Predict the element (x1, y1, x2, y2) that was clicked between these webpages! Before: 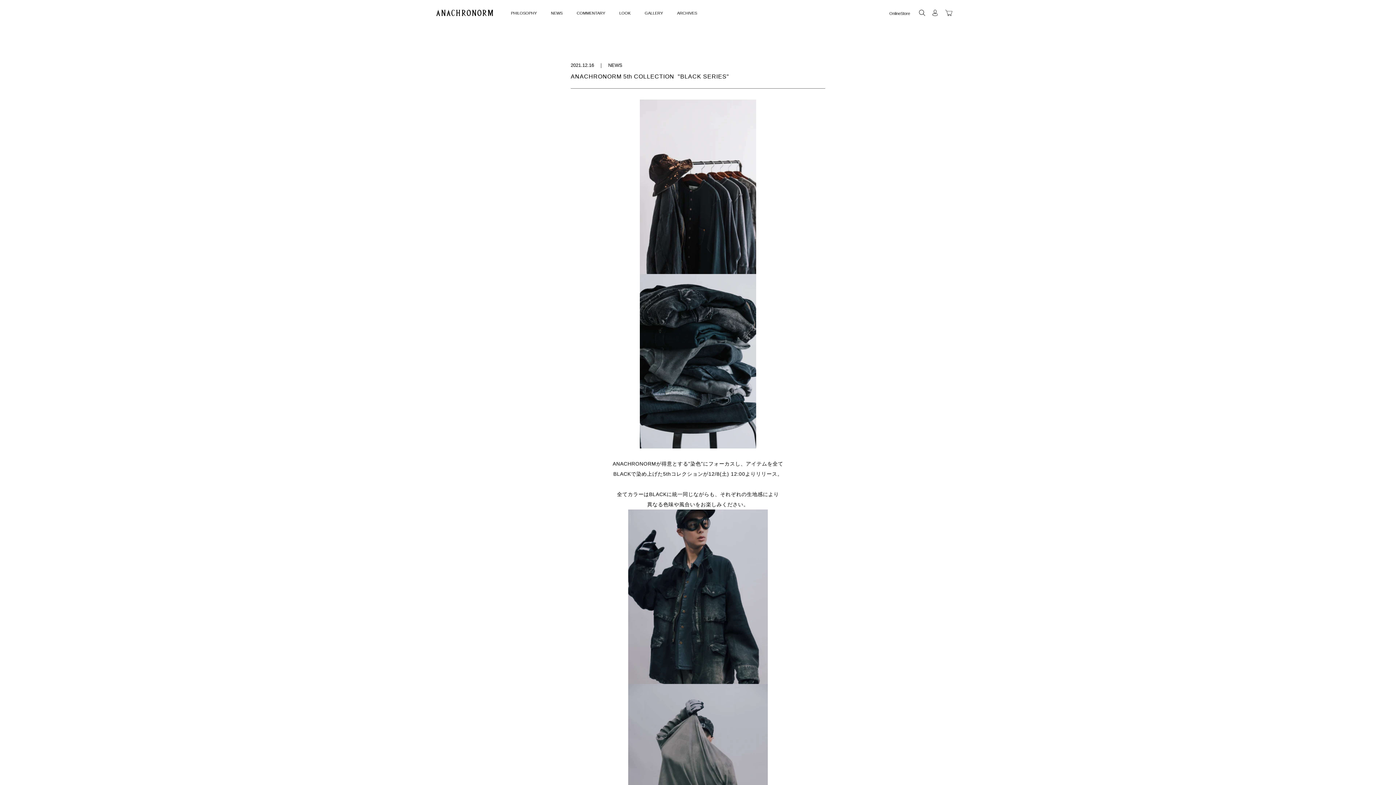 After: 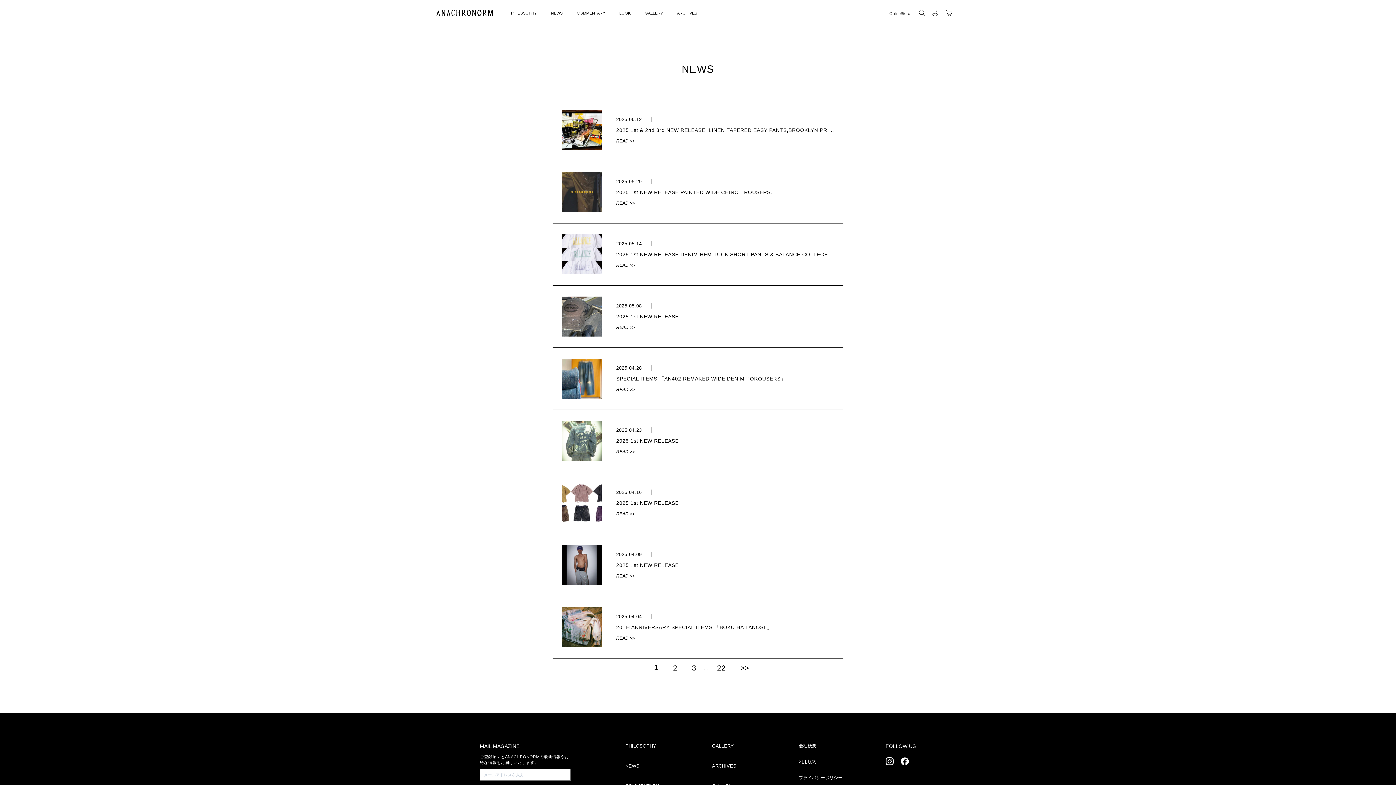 Action: label: NEWS bbox: (551, 10, 562, 15)